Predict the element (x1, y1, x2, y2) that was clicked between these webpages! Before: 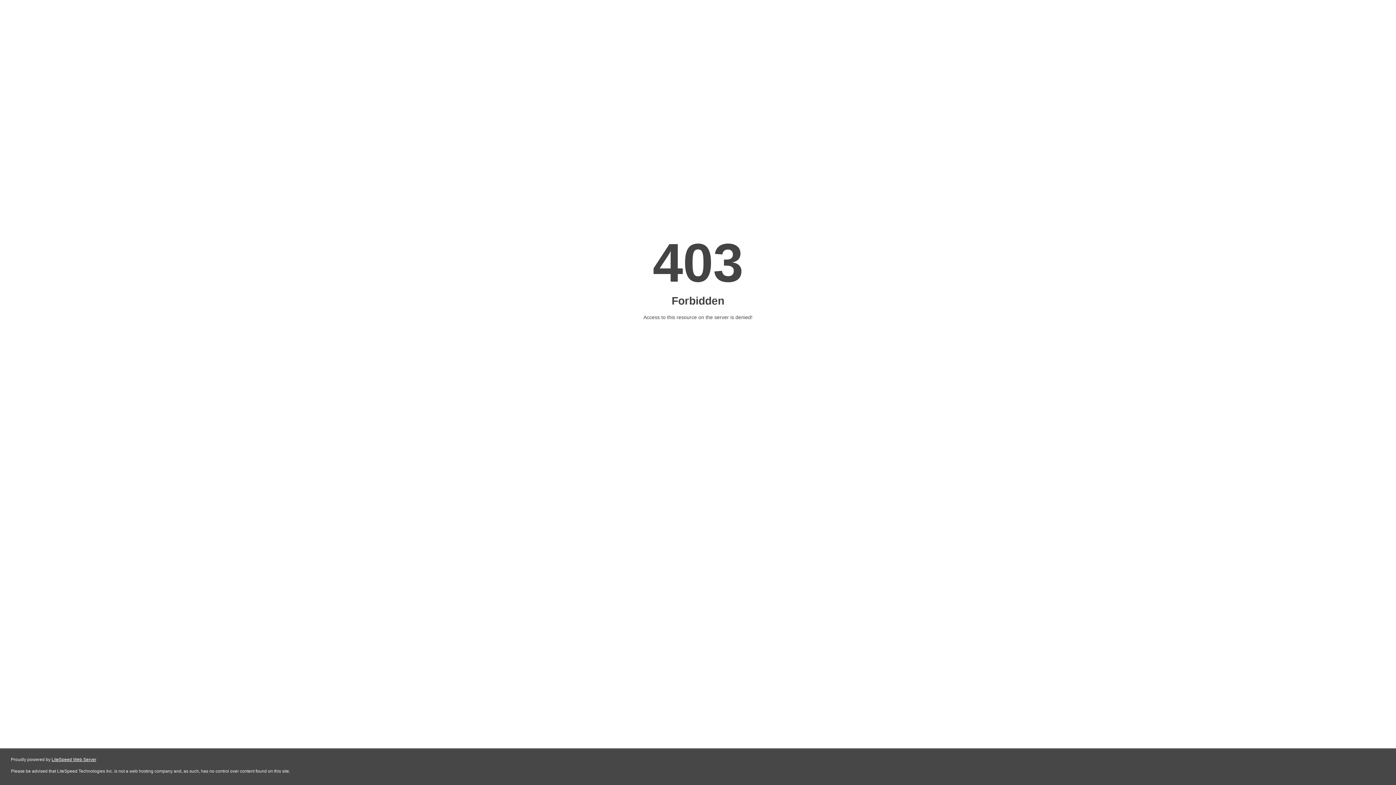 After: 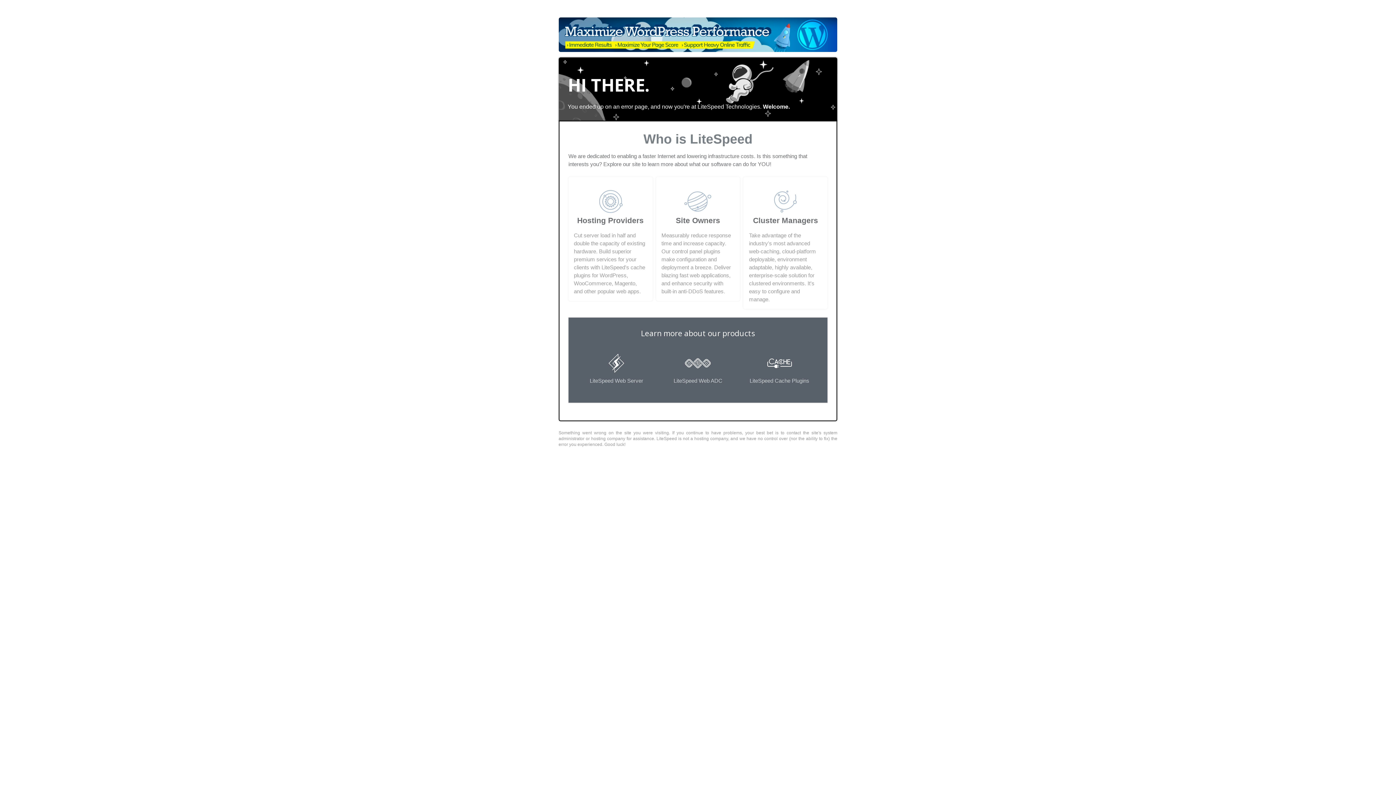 Action: bbox: (51, 757, 96, 762) label: LiteSpeed Web Server